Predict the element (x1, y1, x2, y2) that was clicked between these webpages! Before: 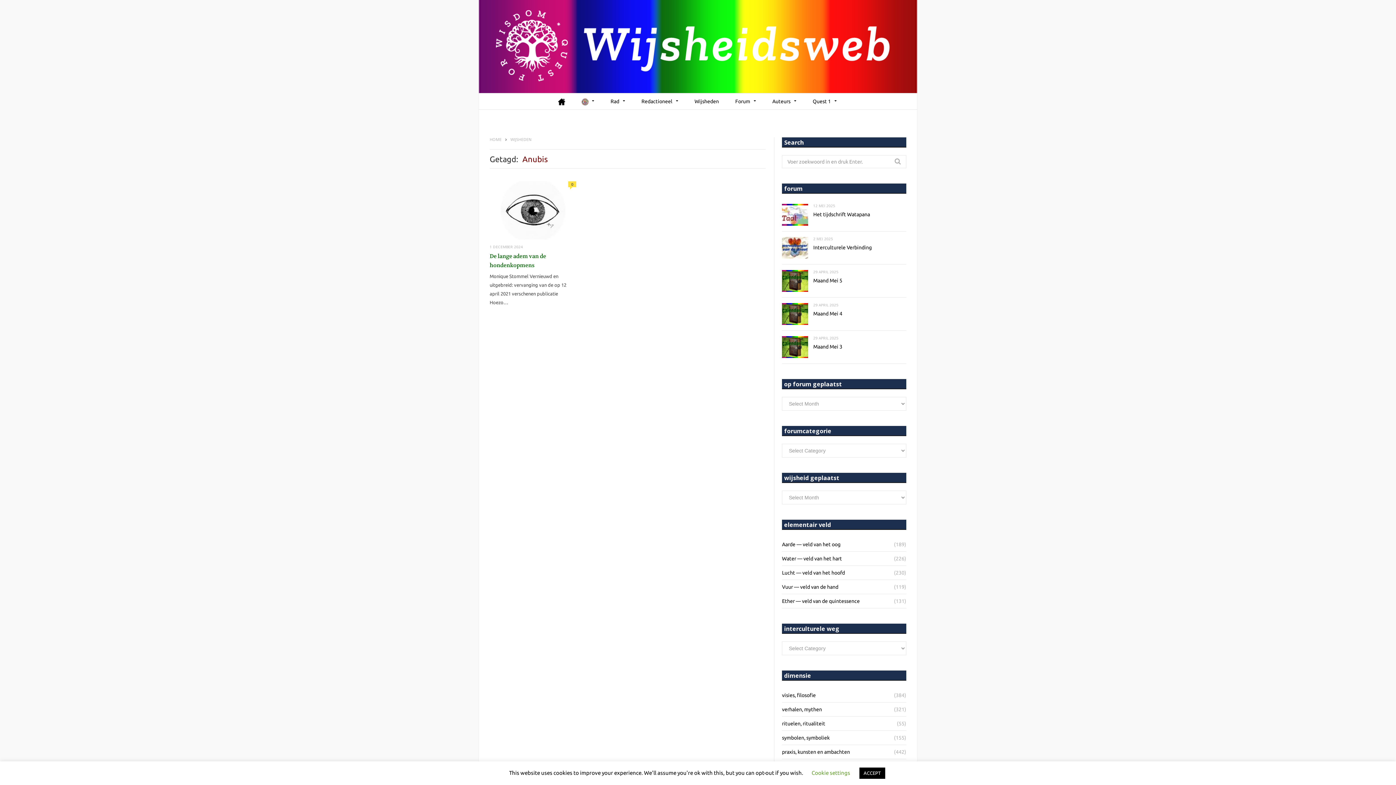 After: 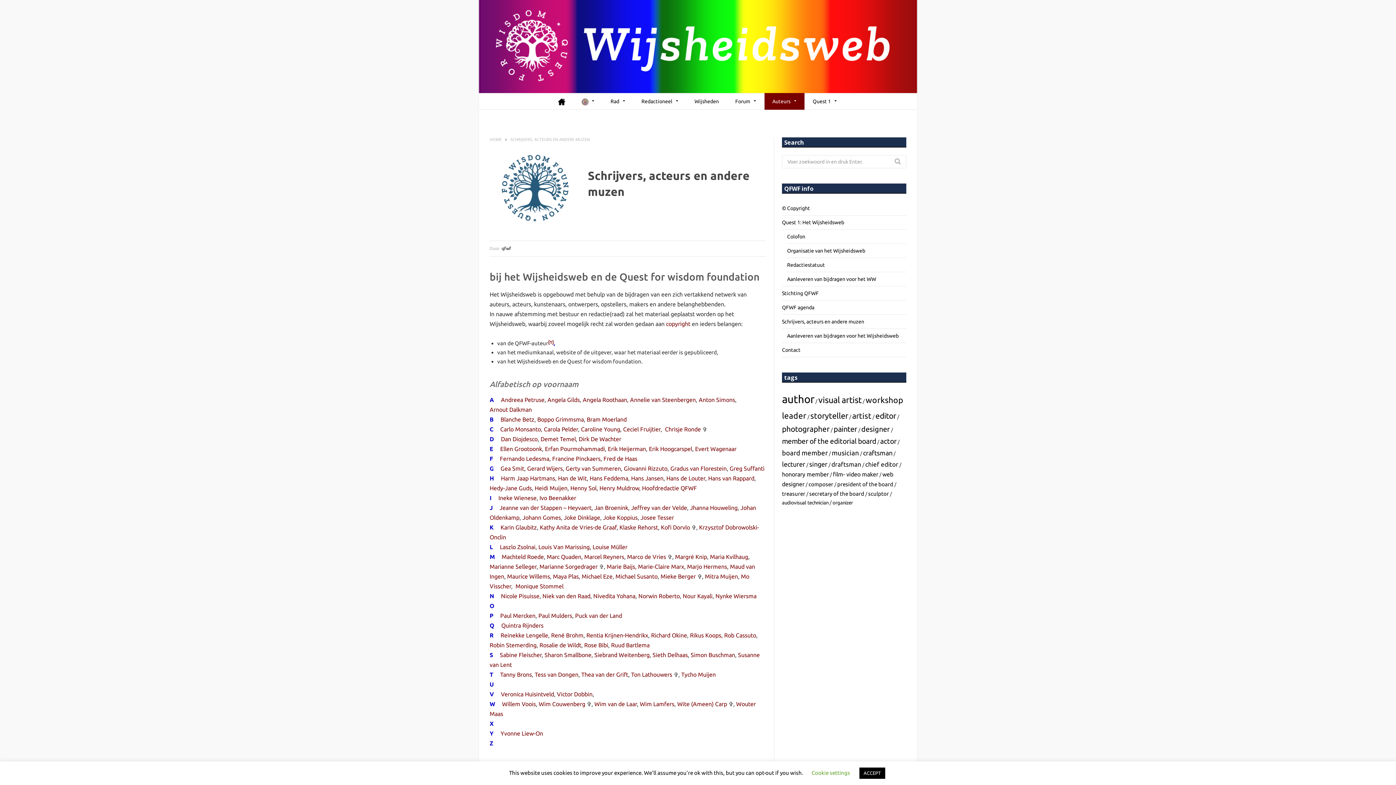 Action: label: Auteurs bbox: (764, 93, 804, 109)